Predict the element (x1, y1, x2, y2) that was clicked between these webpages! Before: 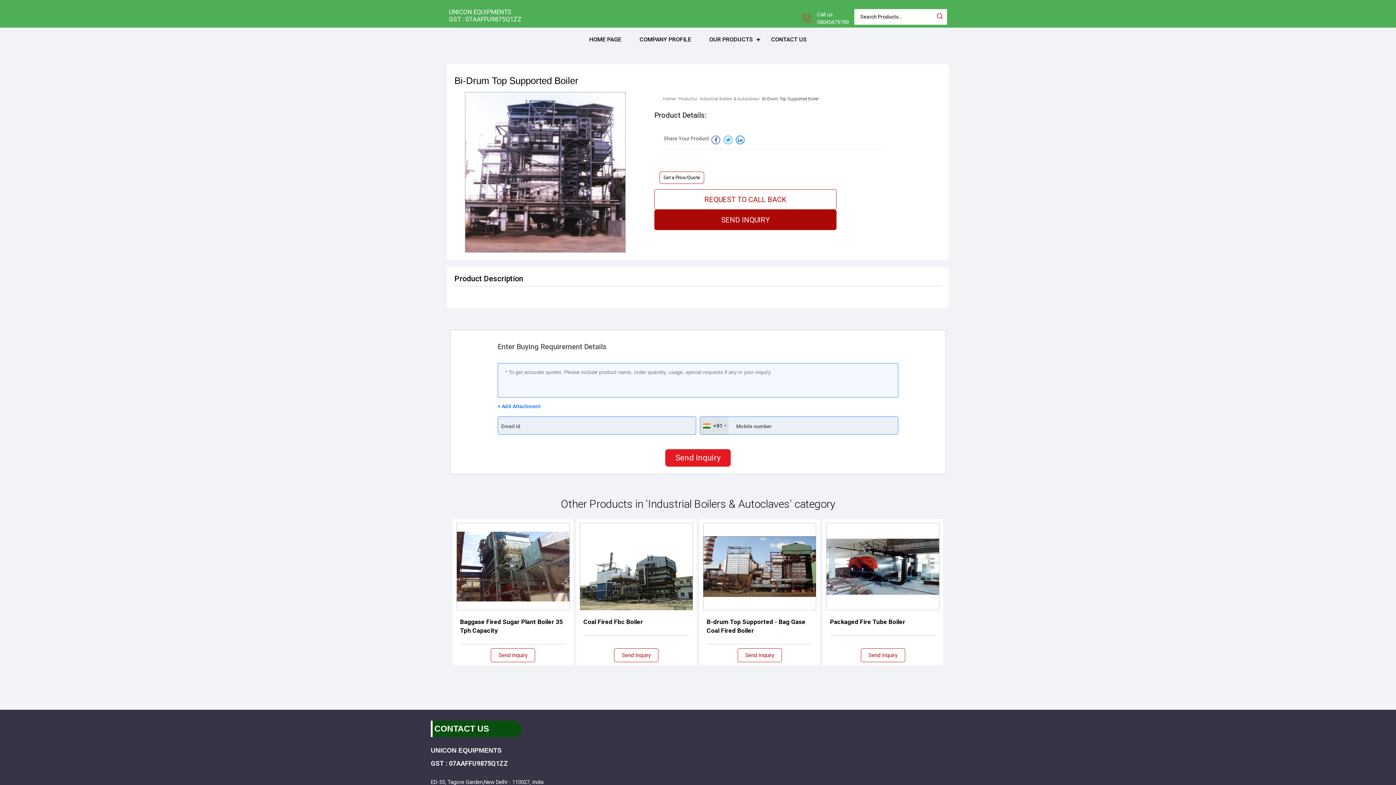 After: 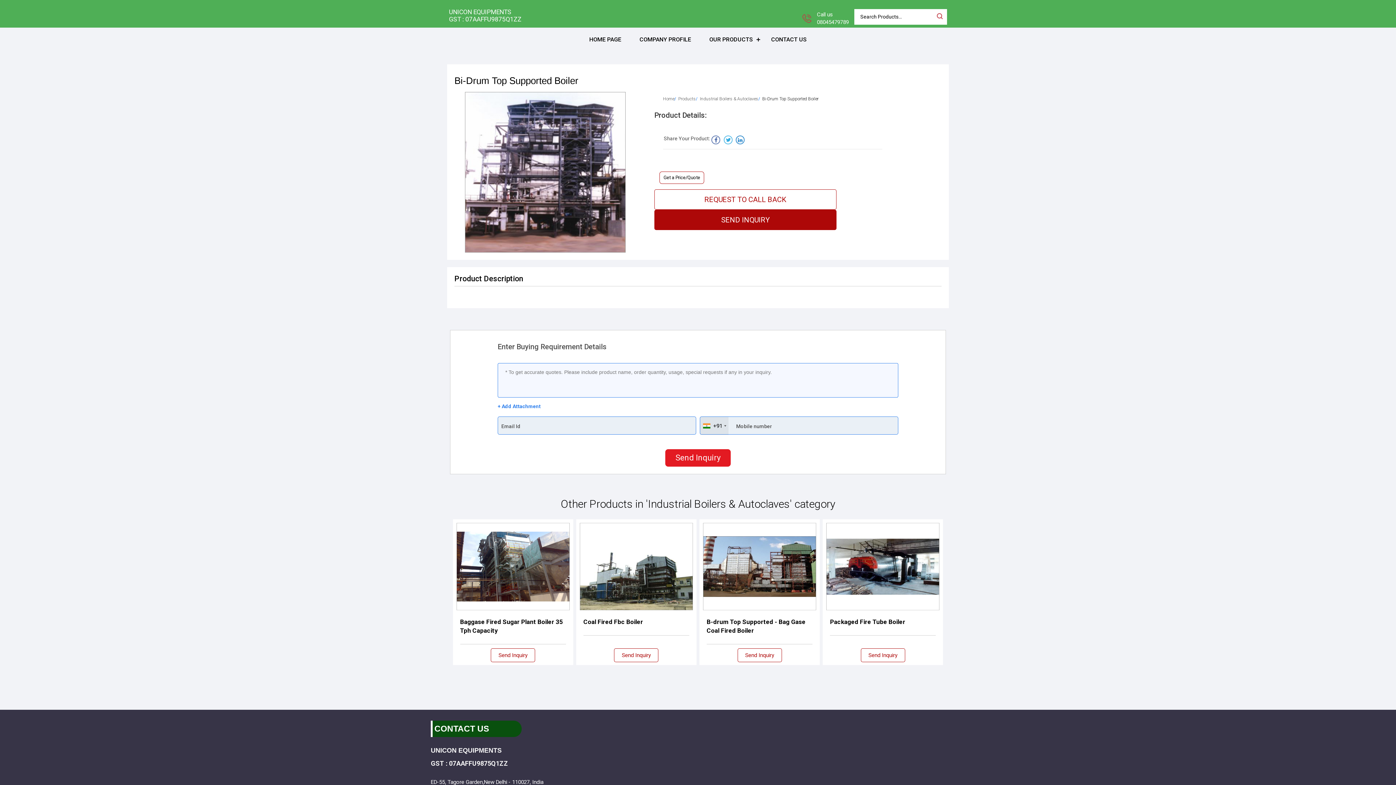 Action: bbox: (723, 135, 732, 144)